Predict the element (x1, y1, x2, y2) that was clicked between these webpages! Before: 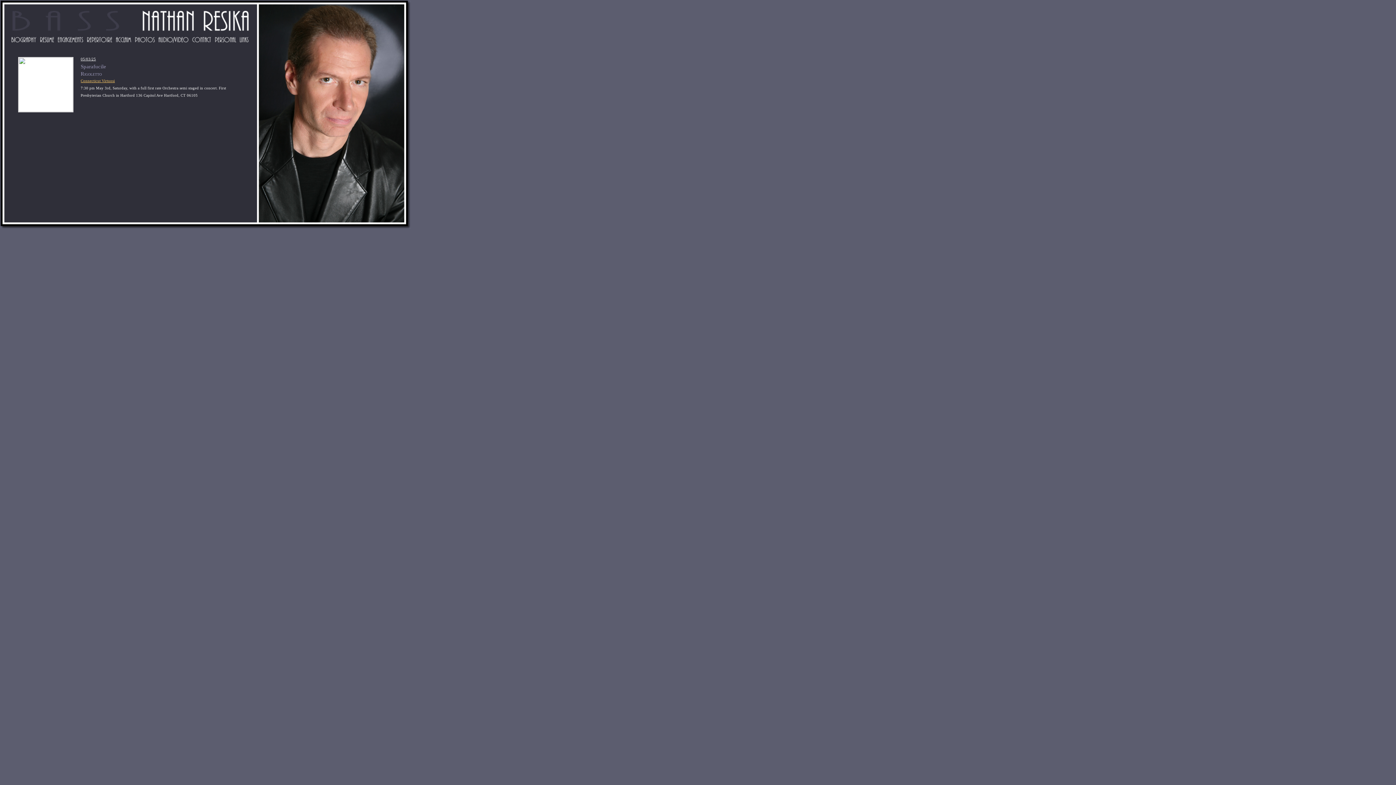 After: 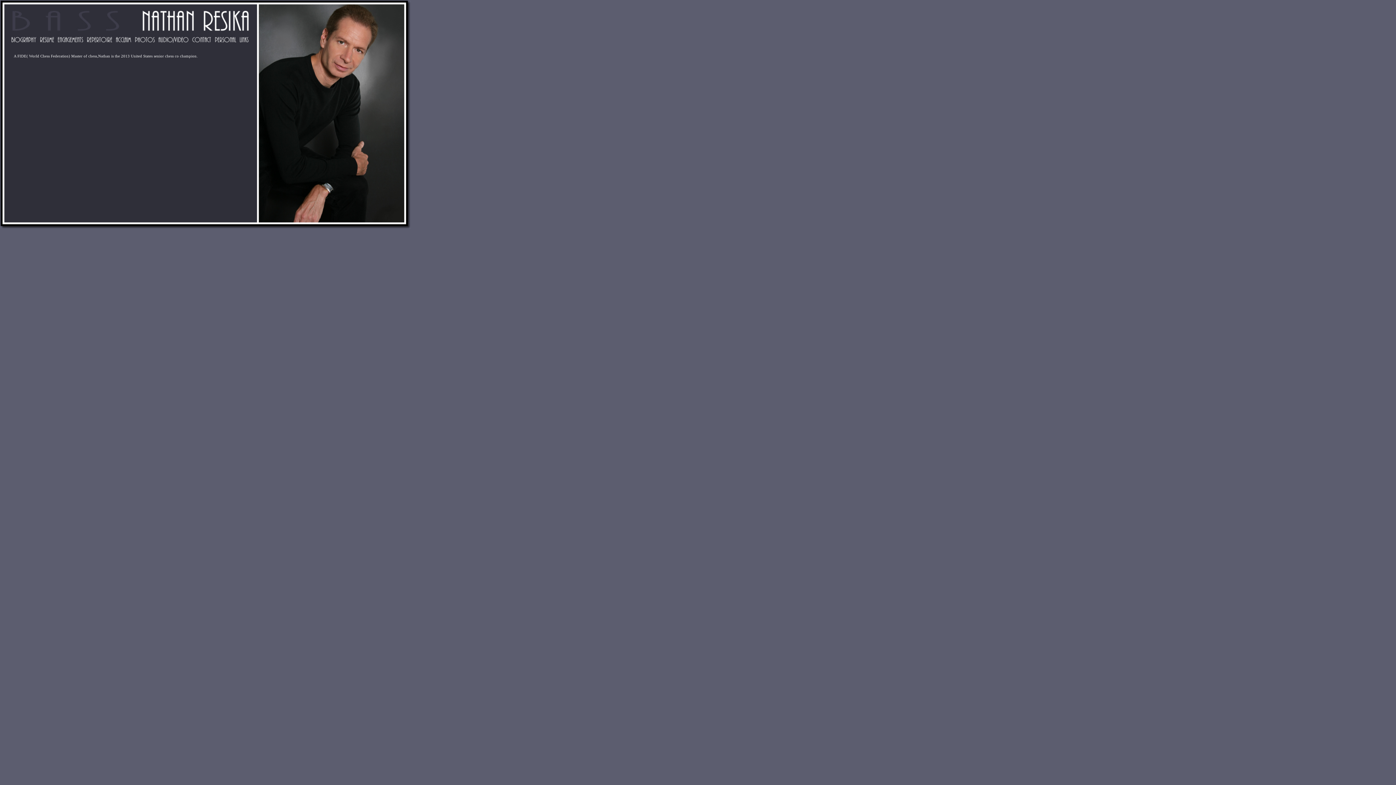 Action: bbox: (213, 39, 237, 45)